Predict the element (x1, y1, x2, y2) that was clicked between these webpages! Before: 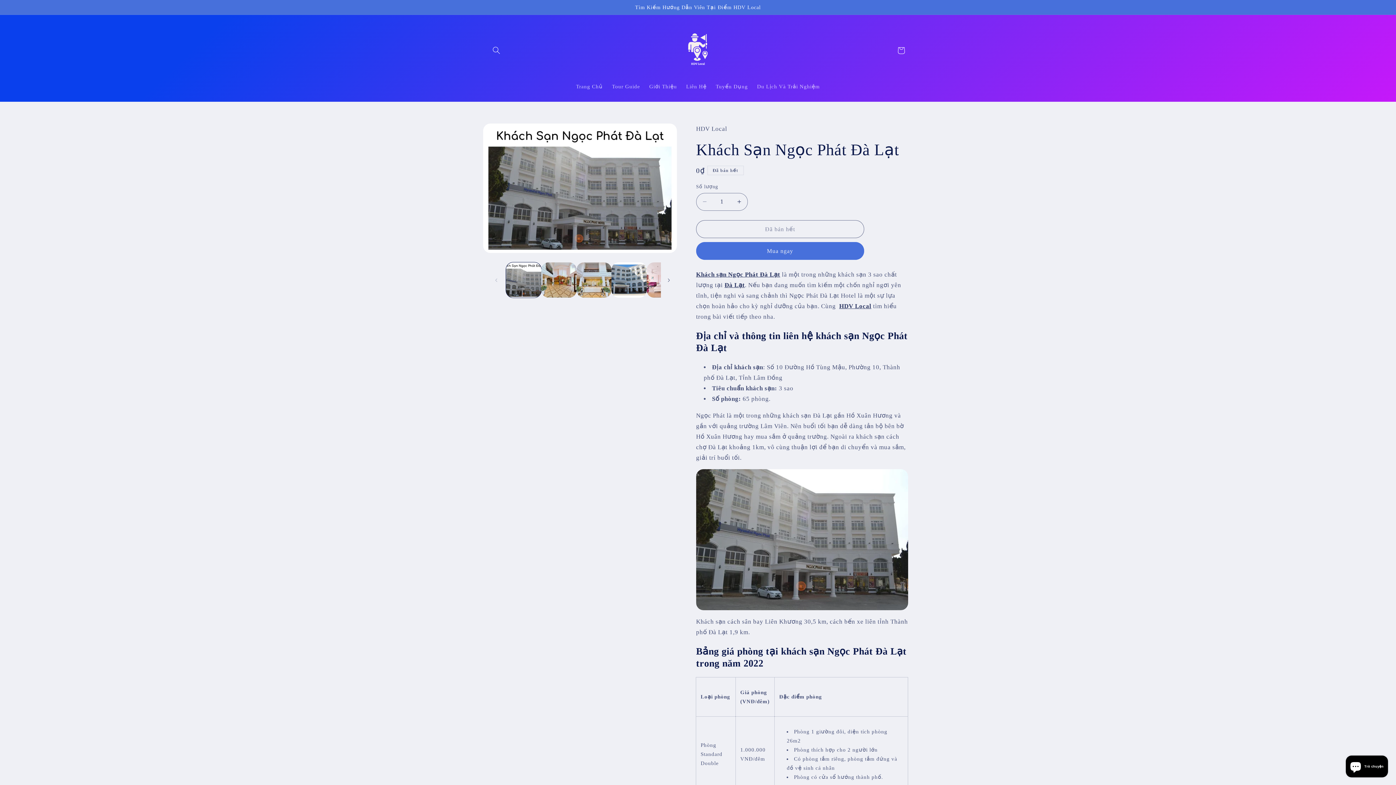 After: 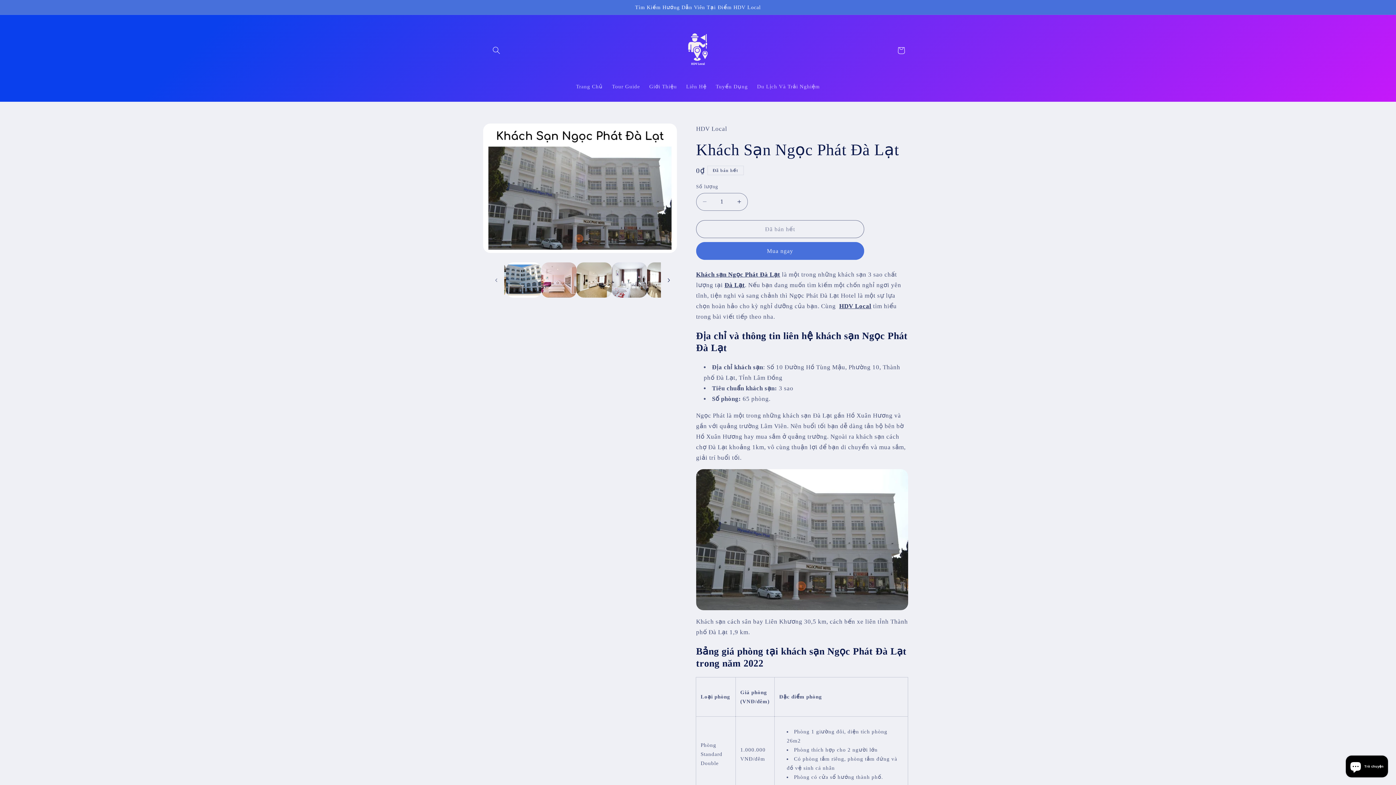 Action: label: Trượt sang phải bbox: (661, 272, 677, 288)